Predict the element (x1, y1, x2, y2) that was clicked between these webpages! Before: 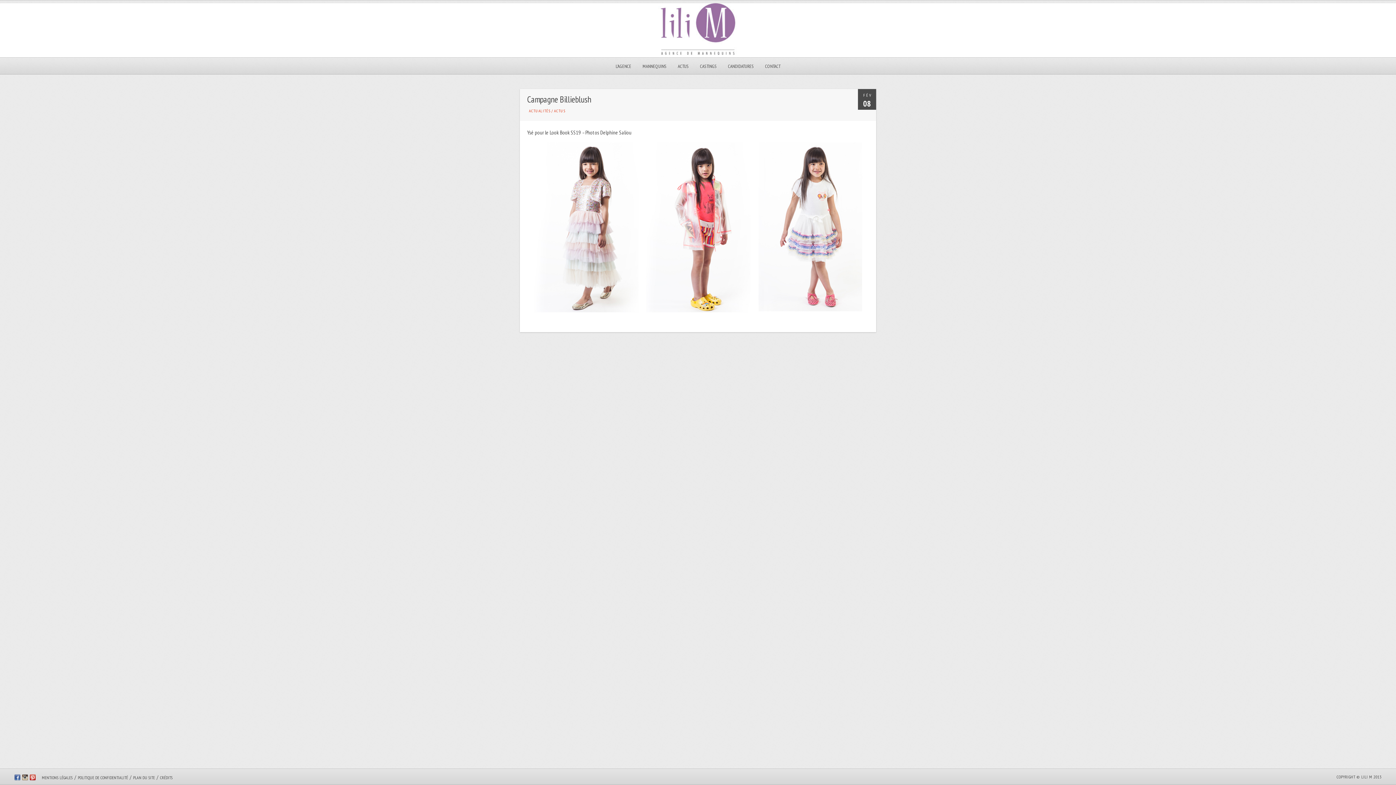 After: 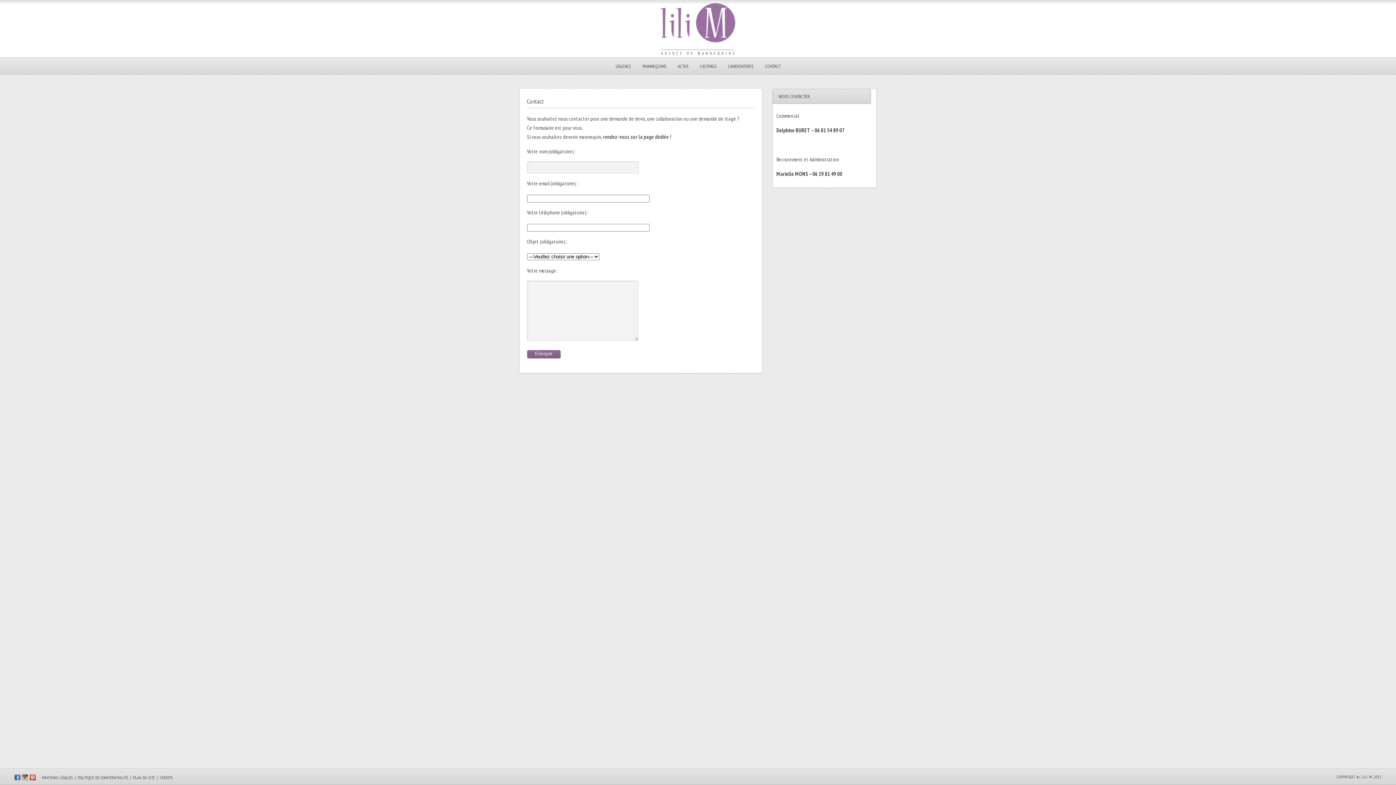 Action: label: CONTACT bbox: (760, 57, 785, 74)